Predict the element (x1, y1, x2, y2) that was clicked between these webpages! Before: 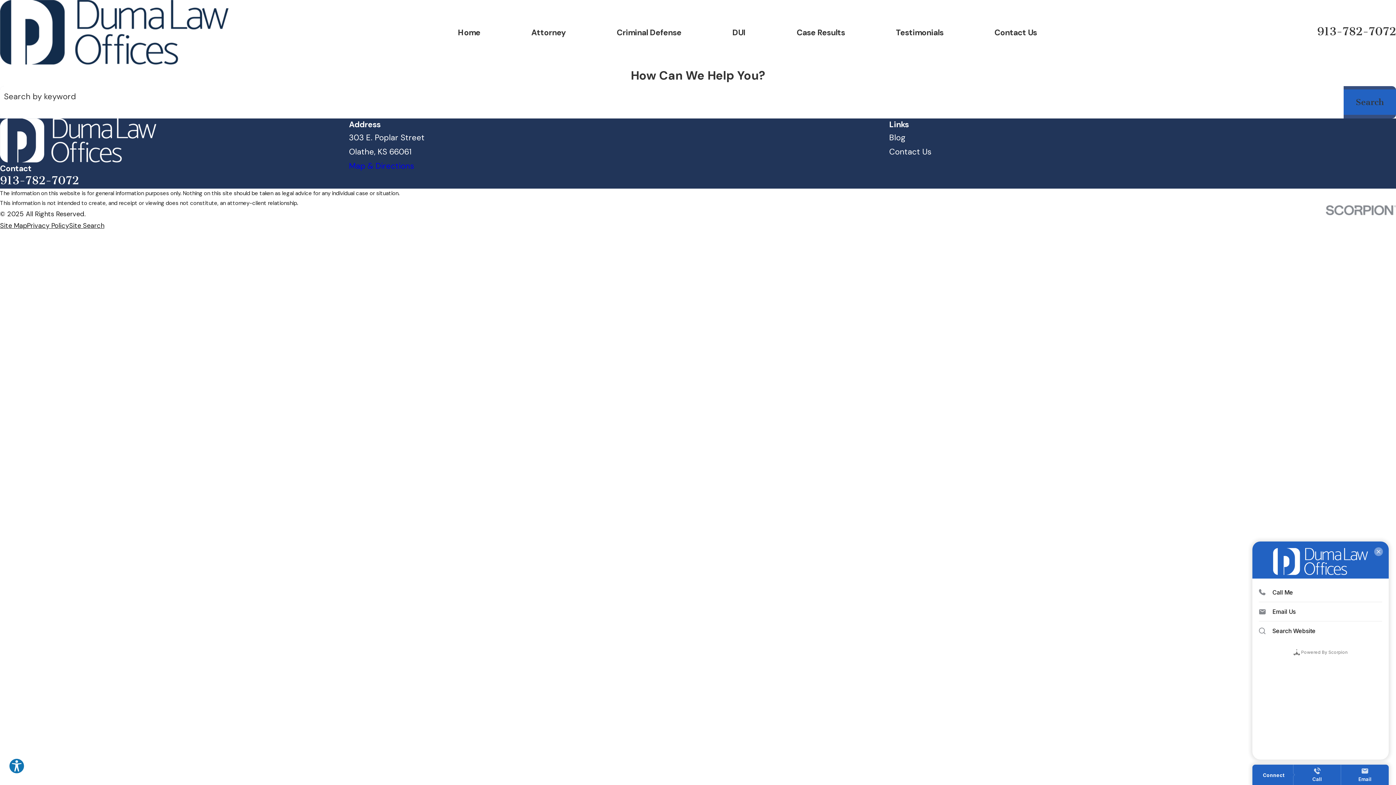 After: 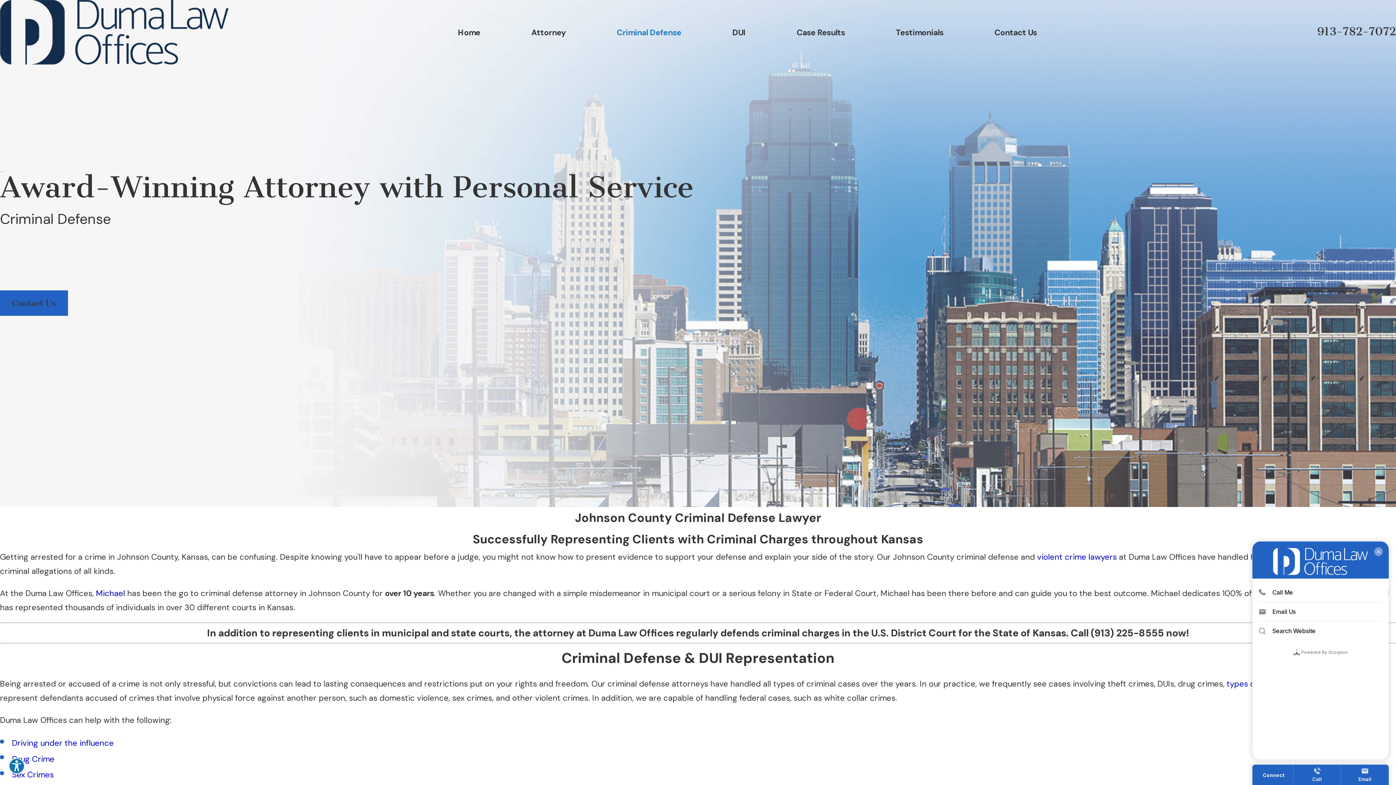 Action: bbox: (616, 25, 681, 39) label: Criminal Defense